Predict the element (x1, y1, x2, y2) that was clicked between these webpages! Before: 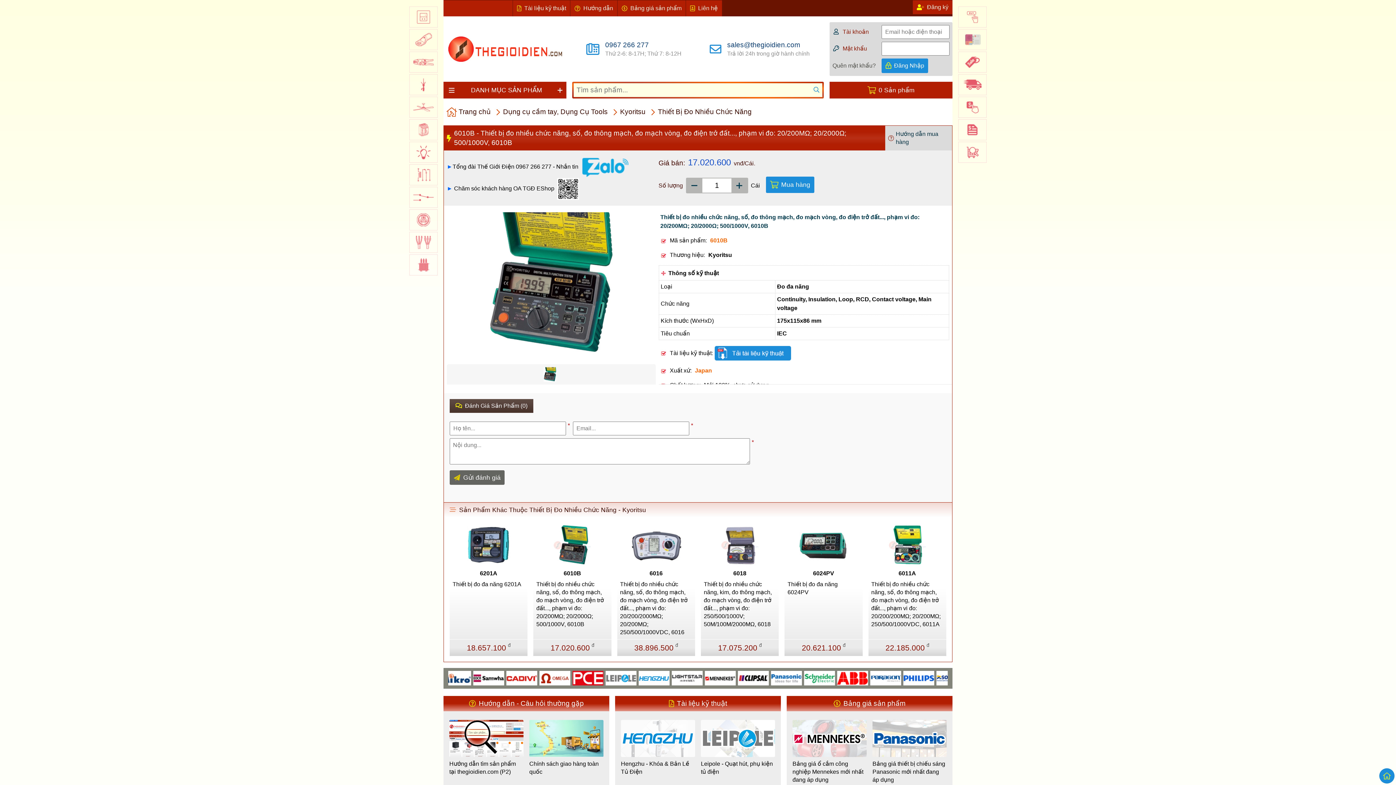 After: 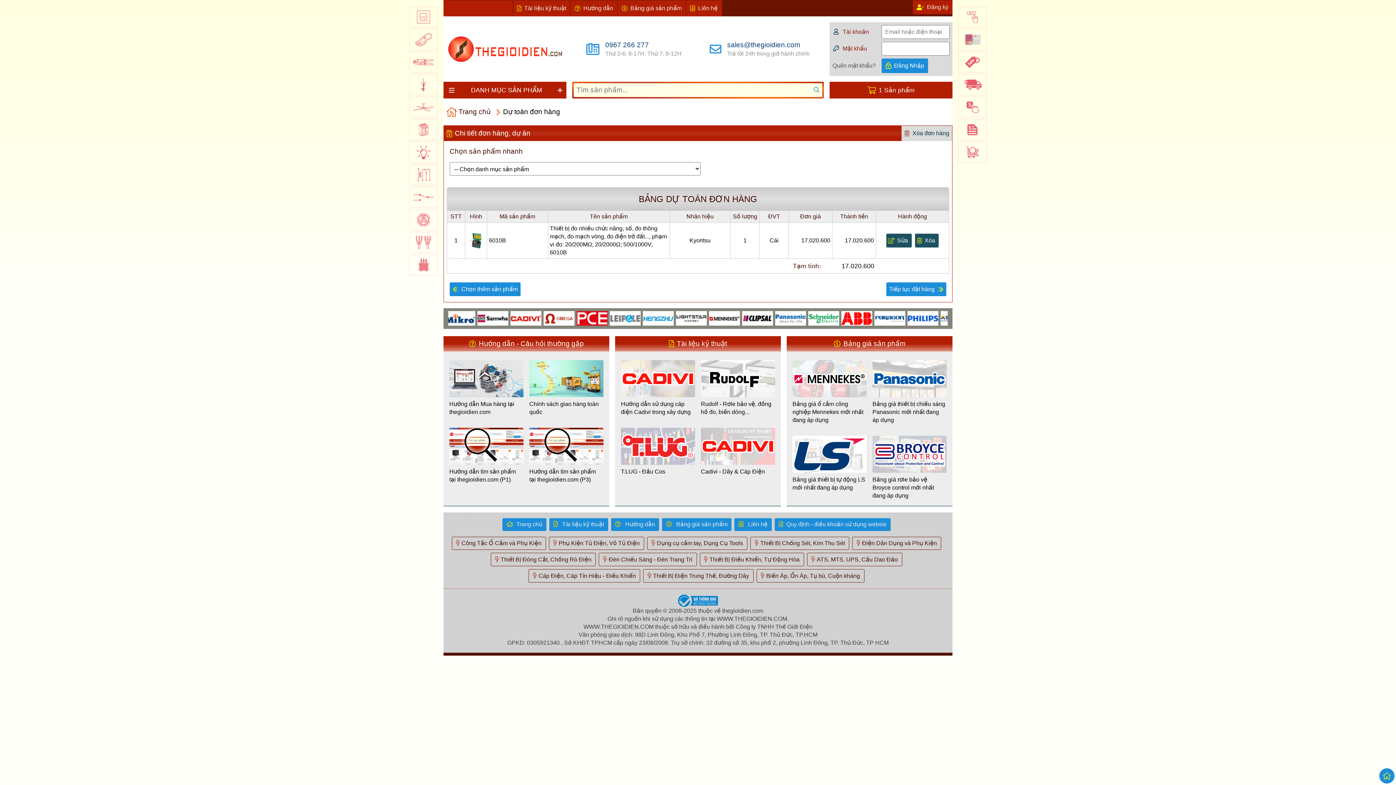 Action: label: Mua hàng bbox: (766, 176, 814, 193)